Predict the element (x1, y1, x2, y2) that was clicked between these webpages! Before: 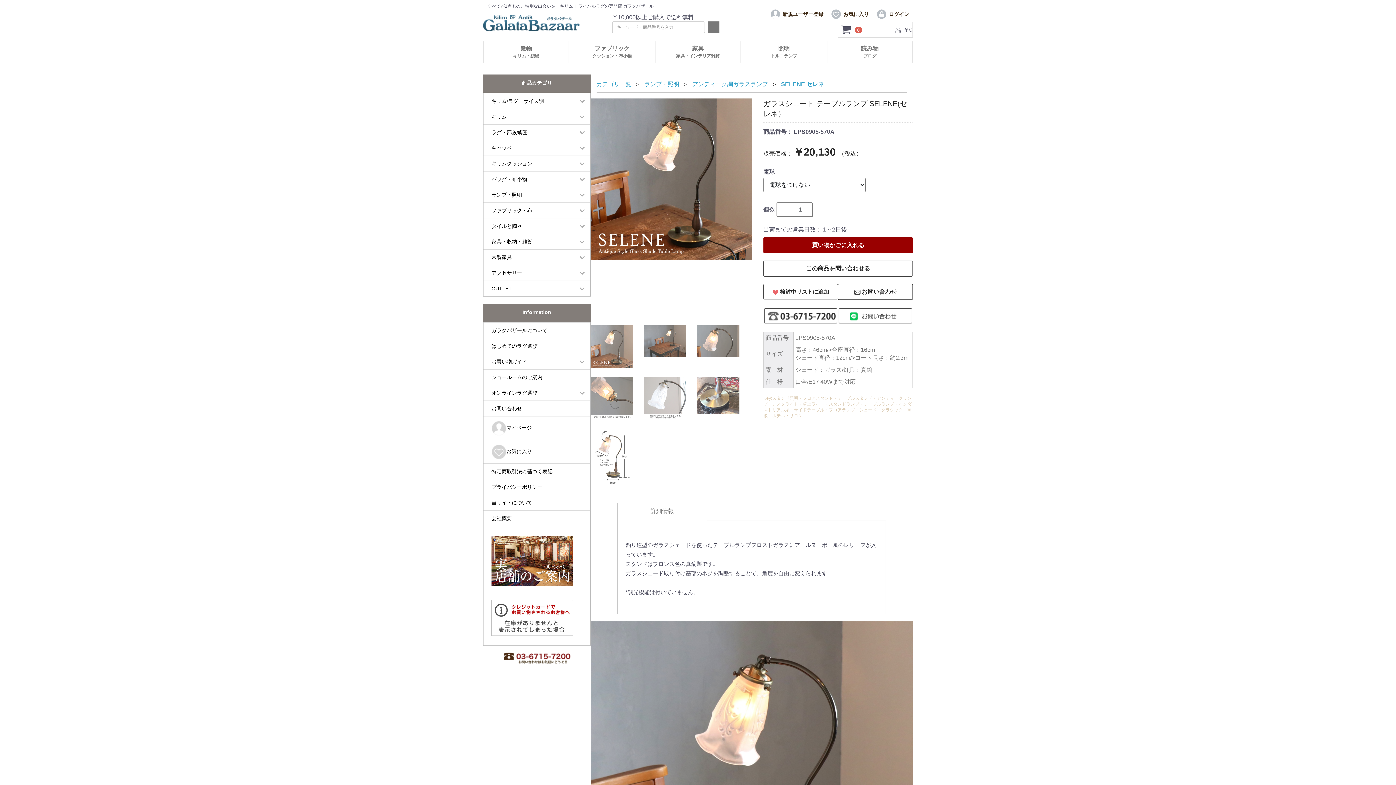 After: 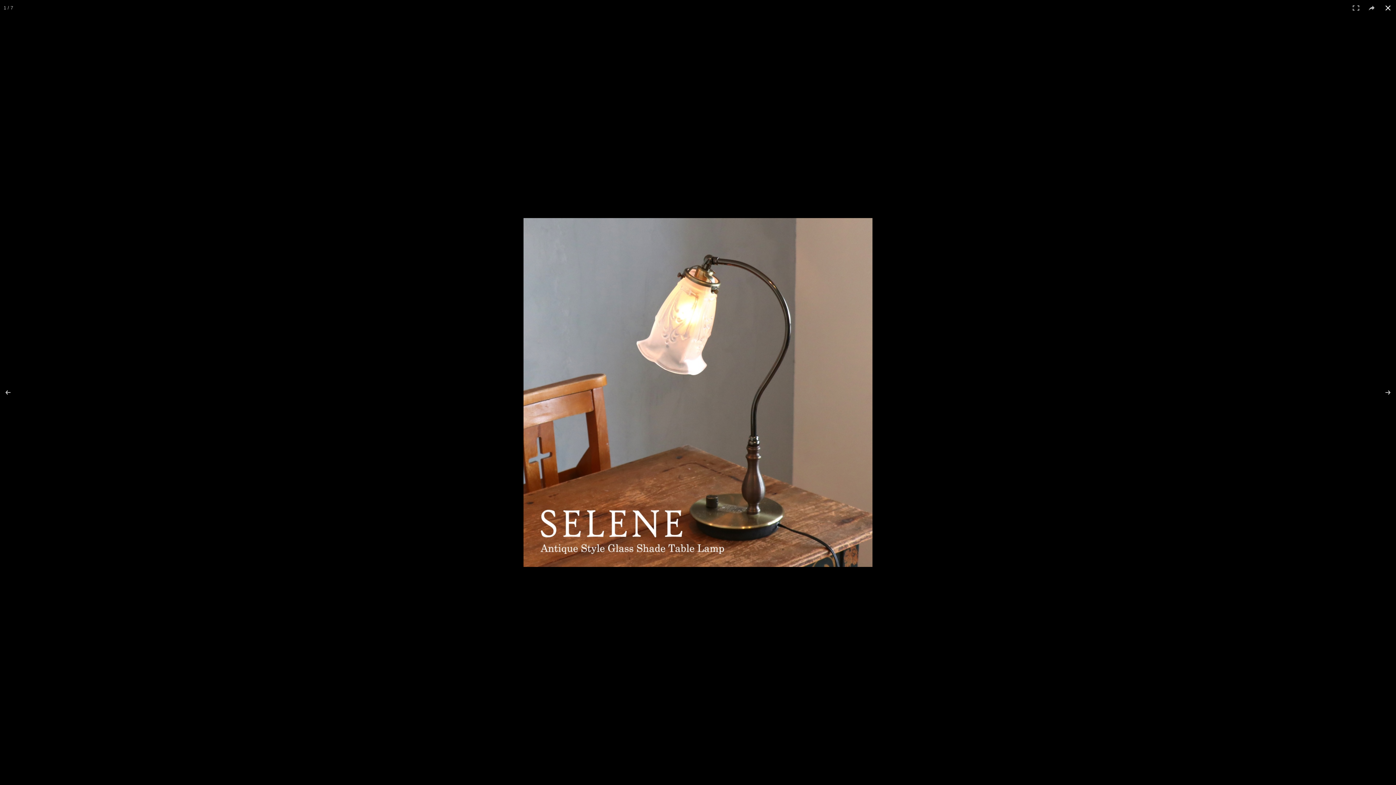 Action: bbox: (590, 98, 752, 260)